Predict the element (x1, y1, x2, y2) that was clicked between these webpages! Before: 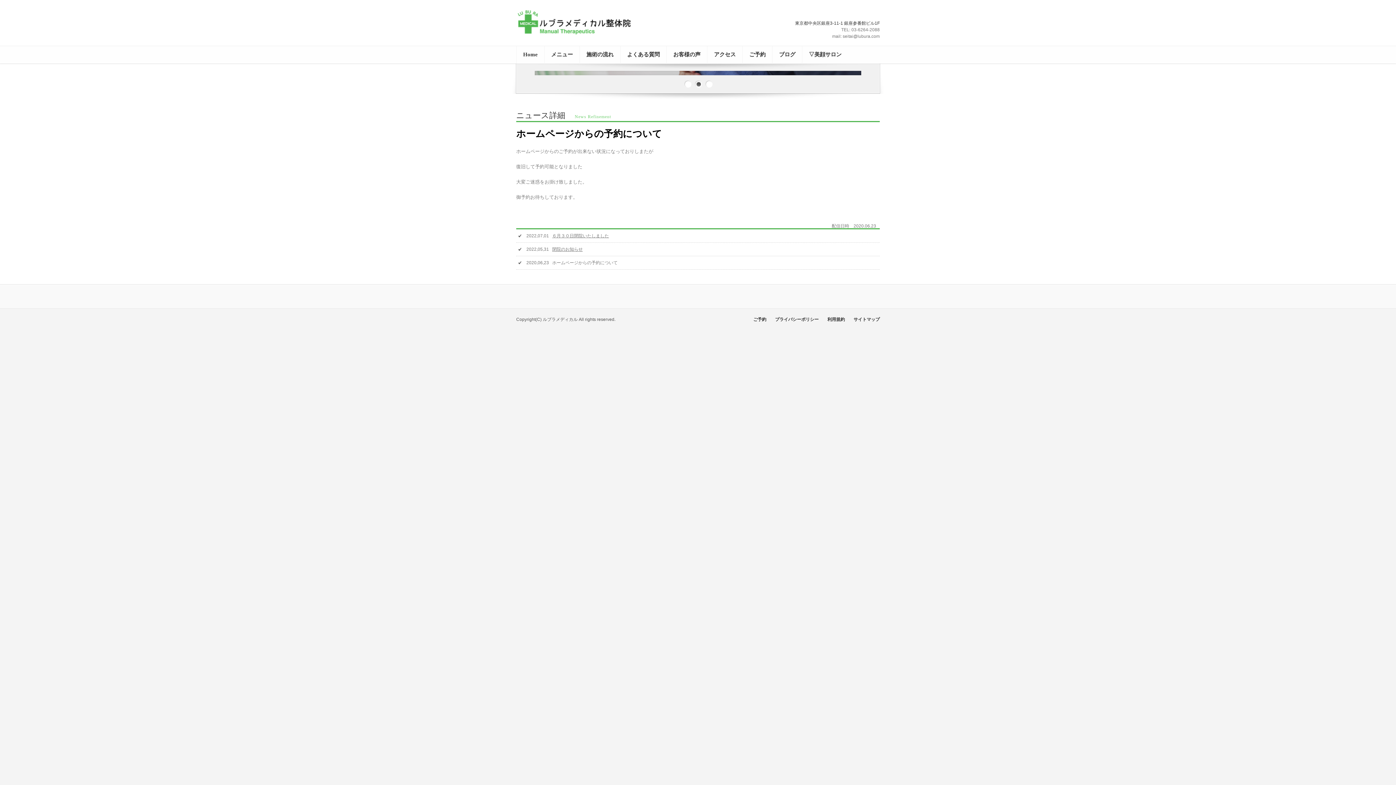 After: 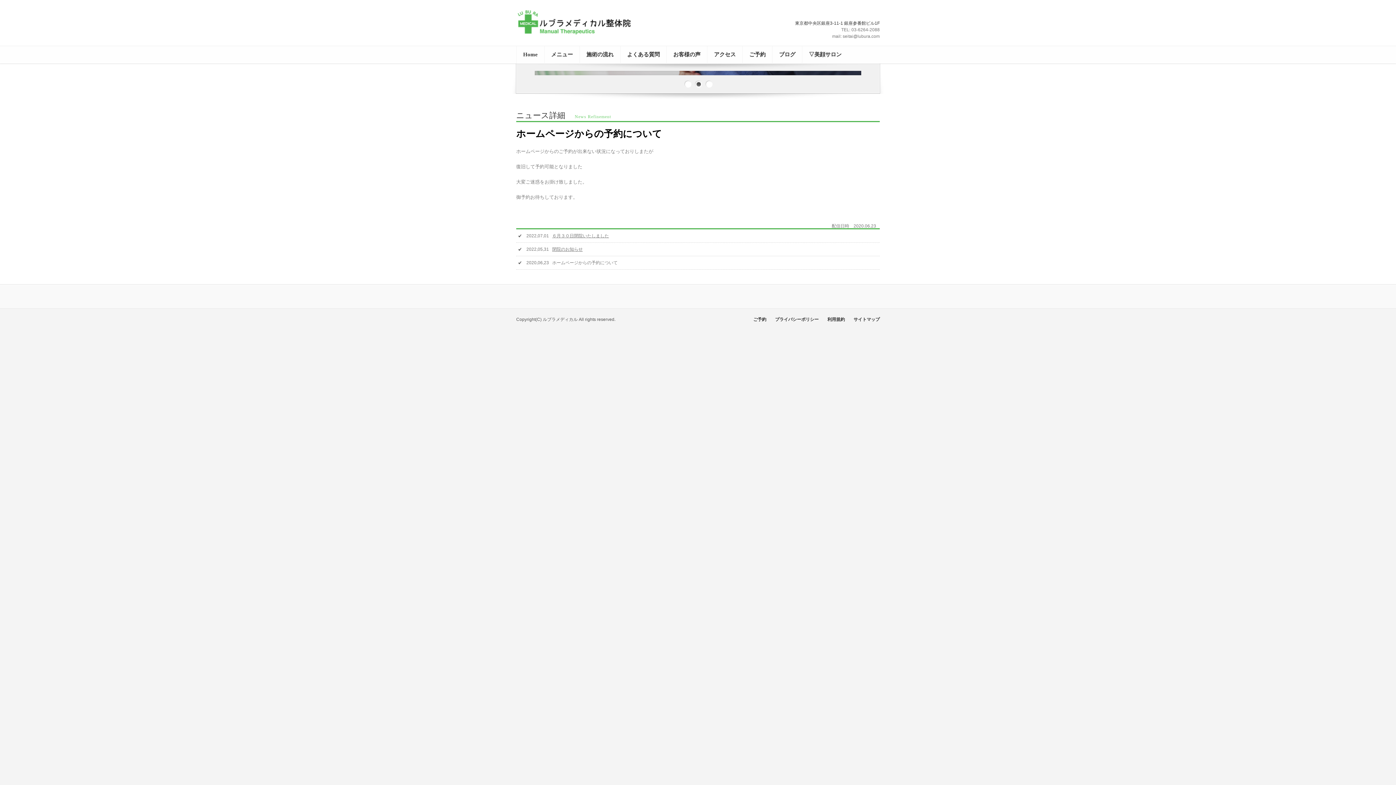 Action: bbox: (695, 80, 702, 87)